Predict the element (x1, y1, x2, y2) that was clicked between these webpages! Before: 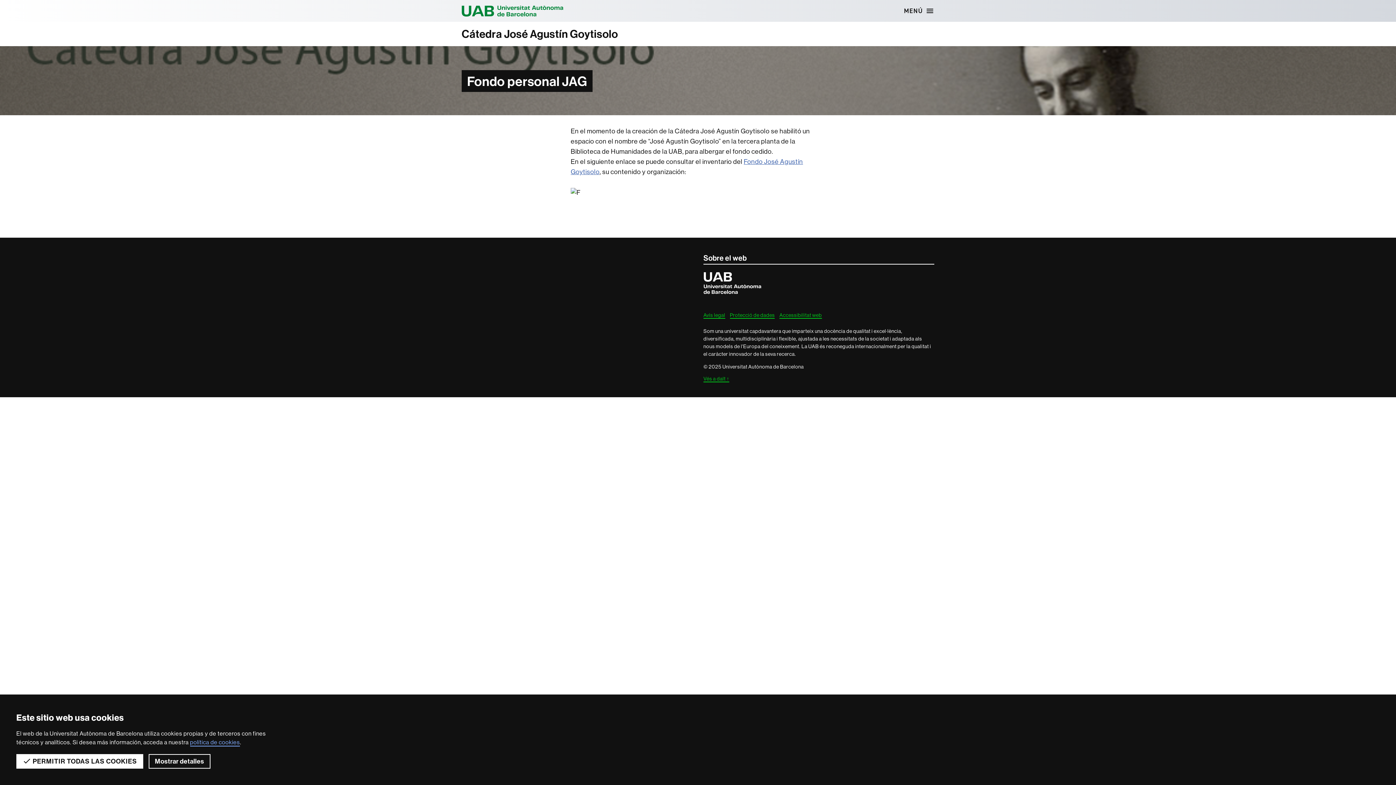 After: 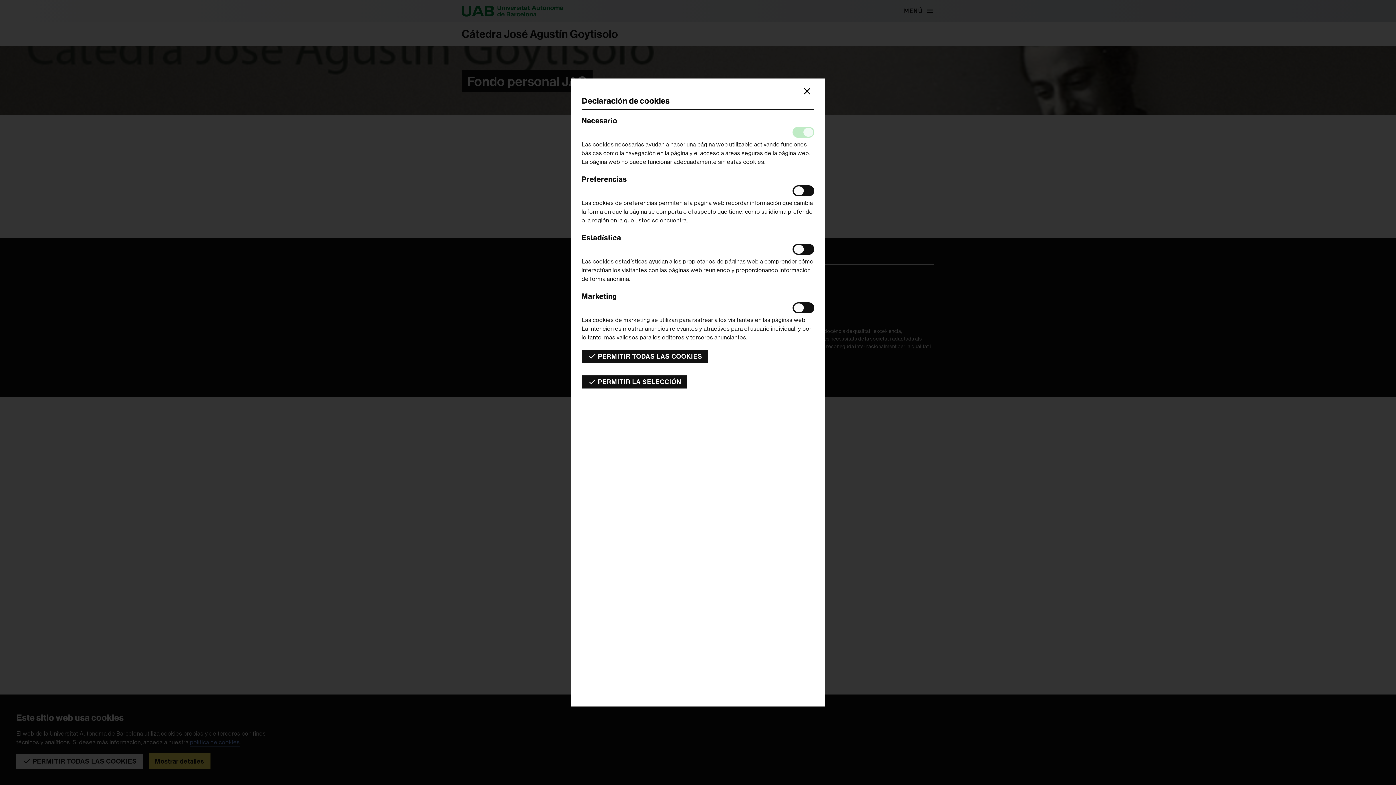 Action: bbox: (148, 754, 210, 769) label: Mostrar detalles